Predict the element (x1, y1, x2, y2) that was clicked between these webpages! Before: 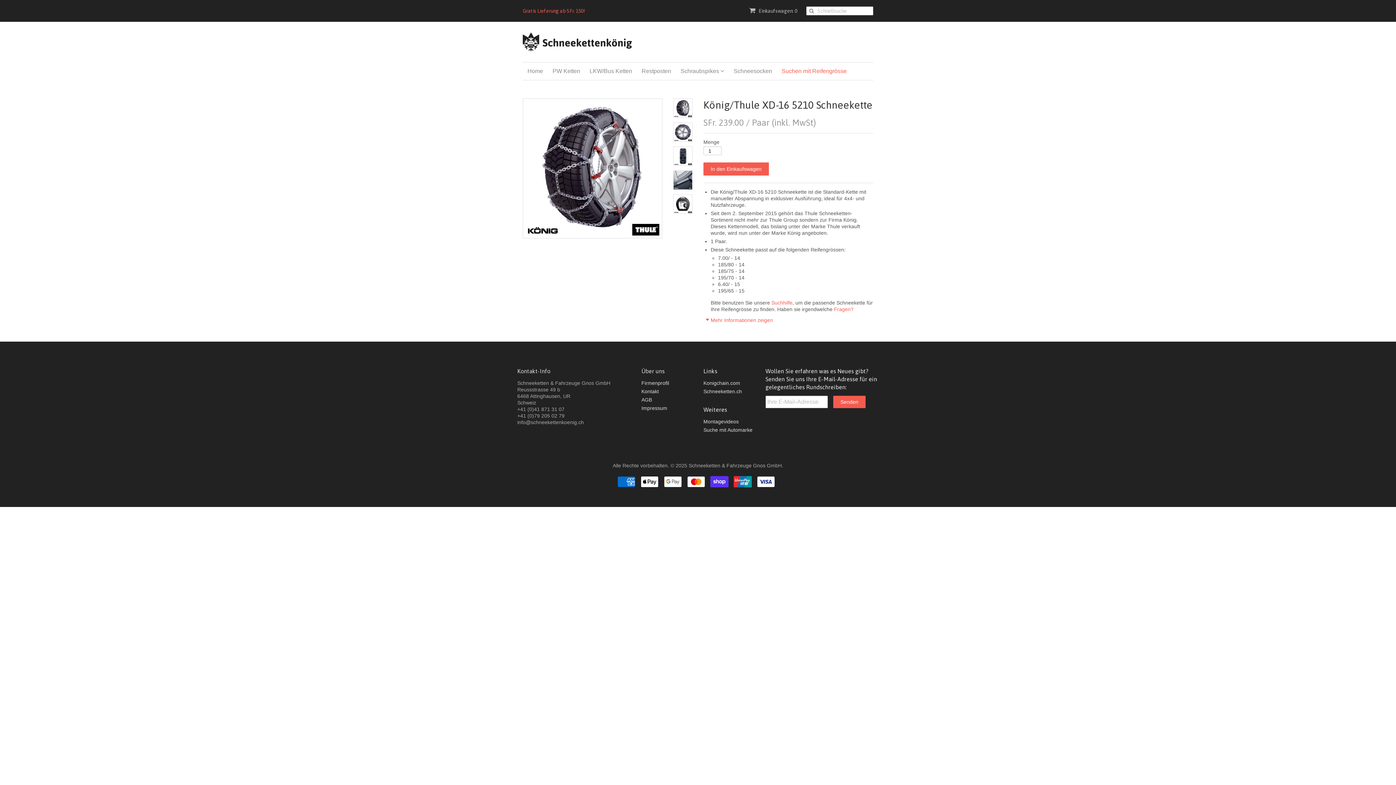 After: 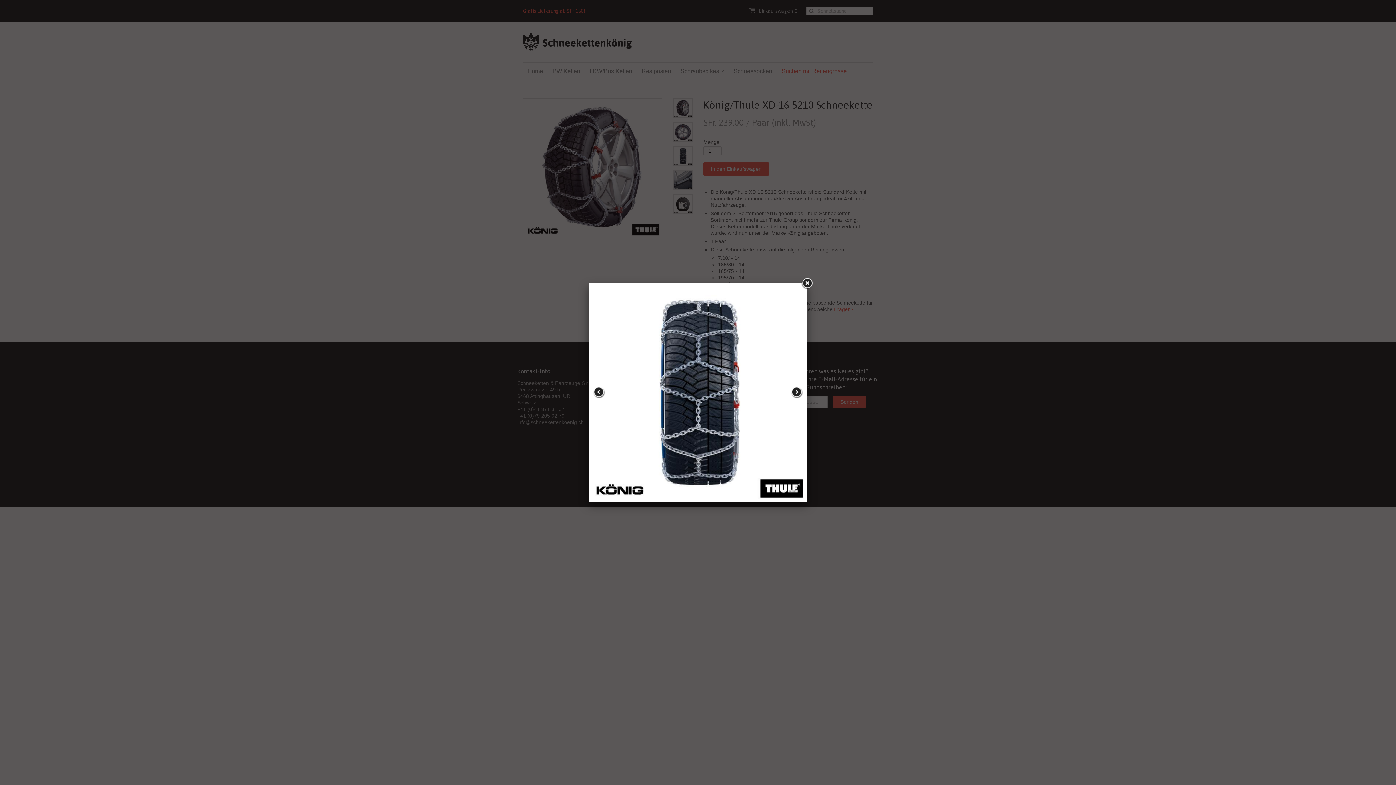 Action: bbox: (673, 146, 692, 165)